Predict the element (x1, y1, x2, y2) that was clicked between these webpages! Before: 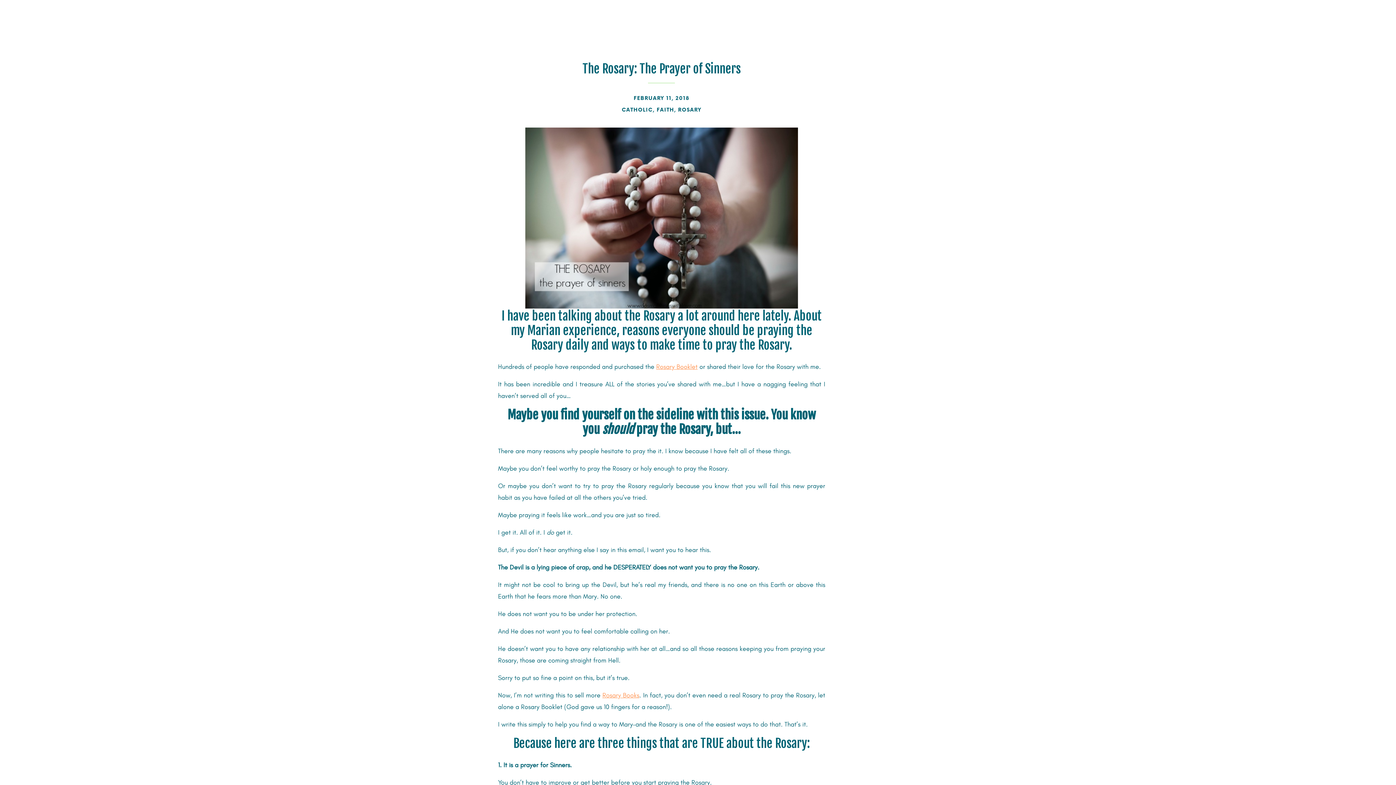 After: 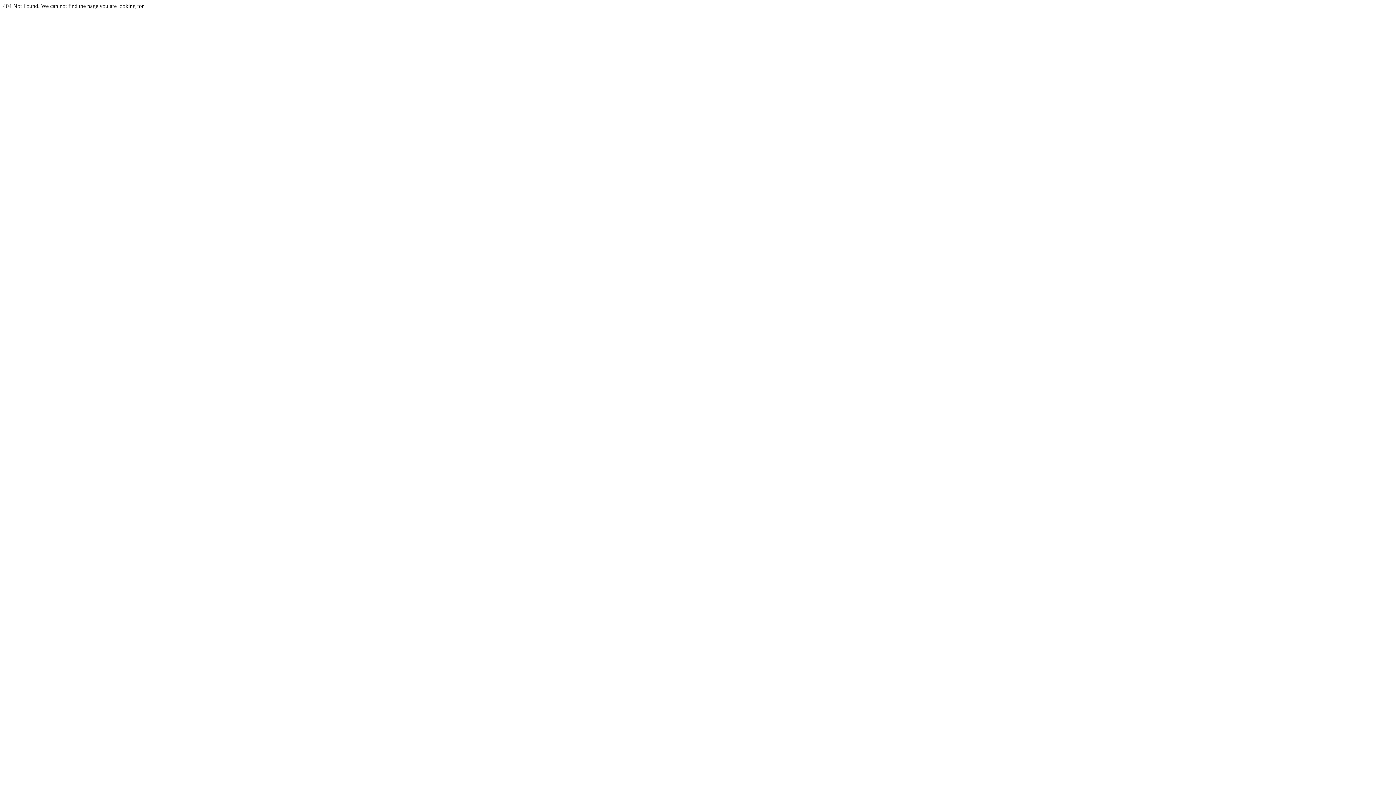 Action: bbox: (656, 362, 697, 370) label: Rosary Booklet